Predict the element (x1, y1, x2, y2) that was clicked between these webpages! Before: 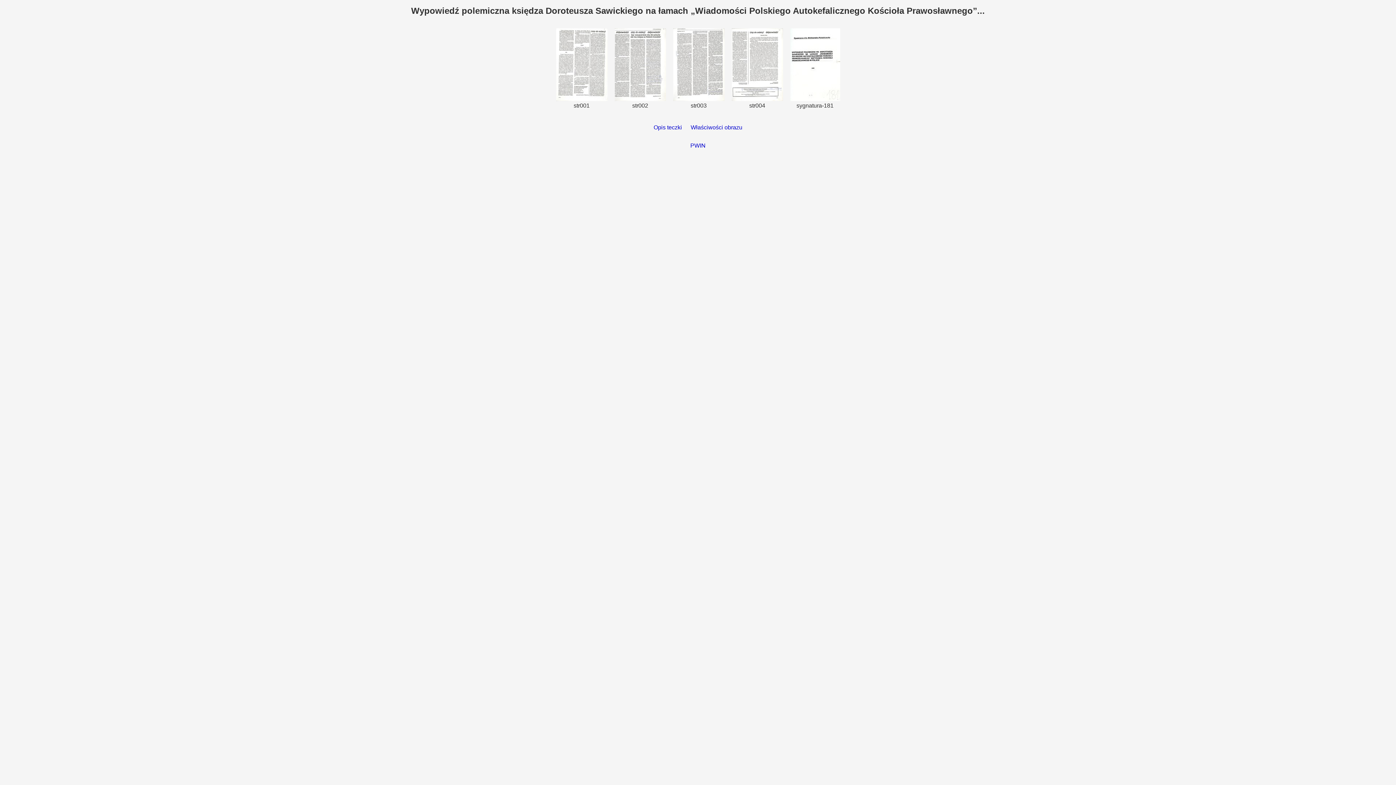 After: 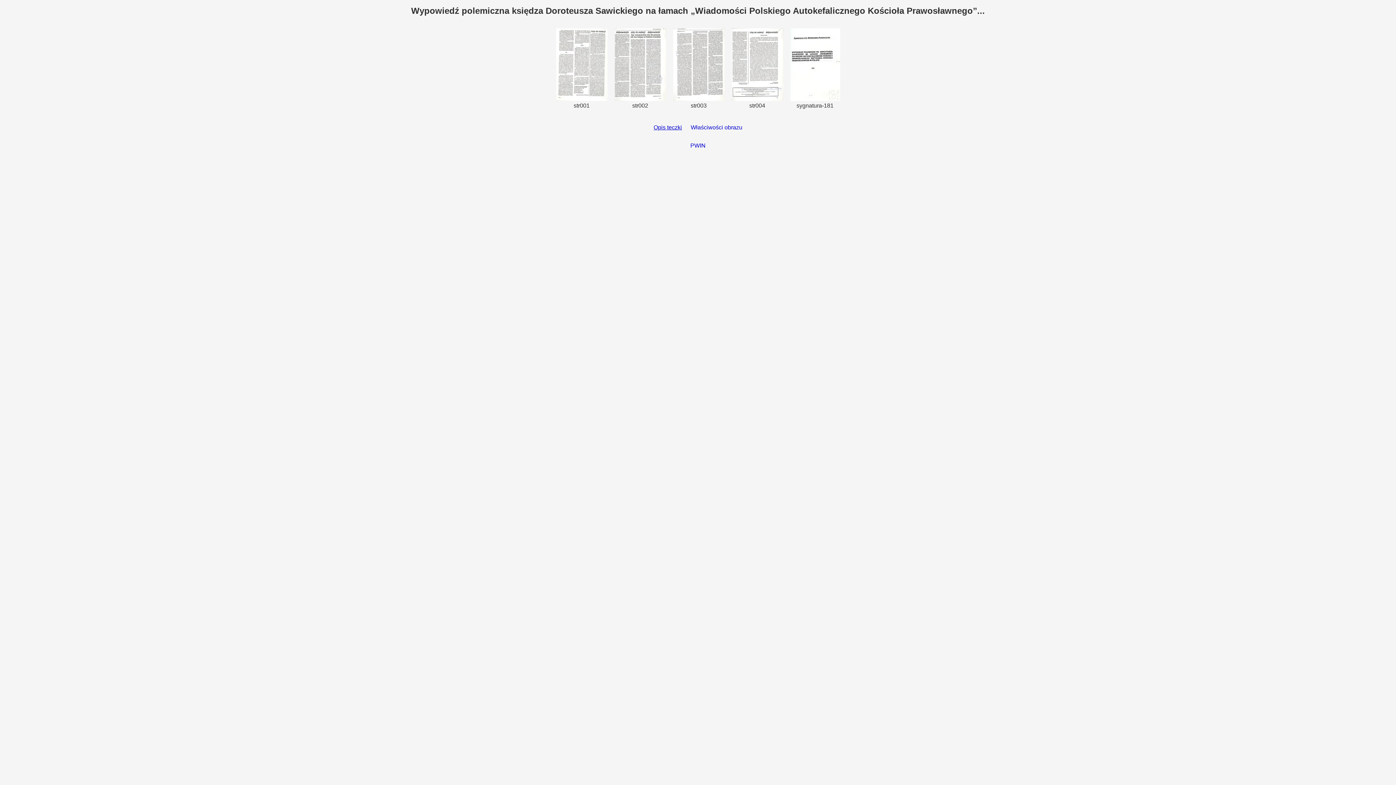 Action: bbox: (653, 124, 682, 130) label: Opis teczki